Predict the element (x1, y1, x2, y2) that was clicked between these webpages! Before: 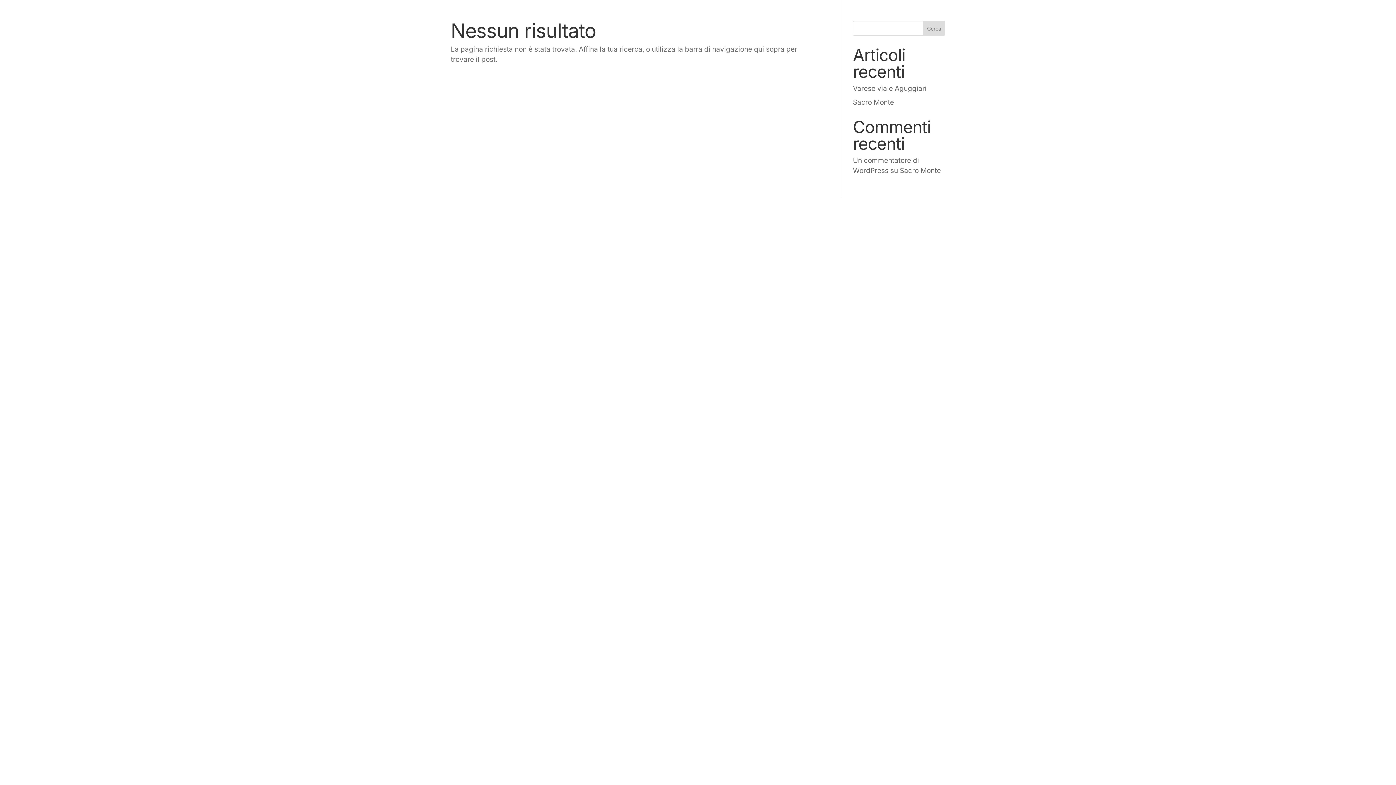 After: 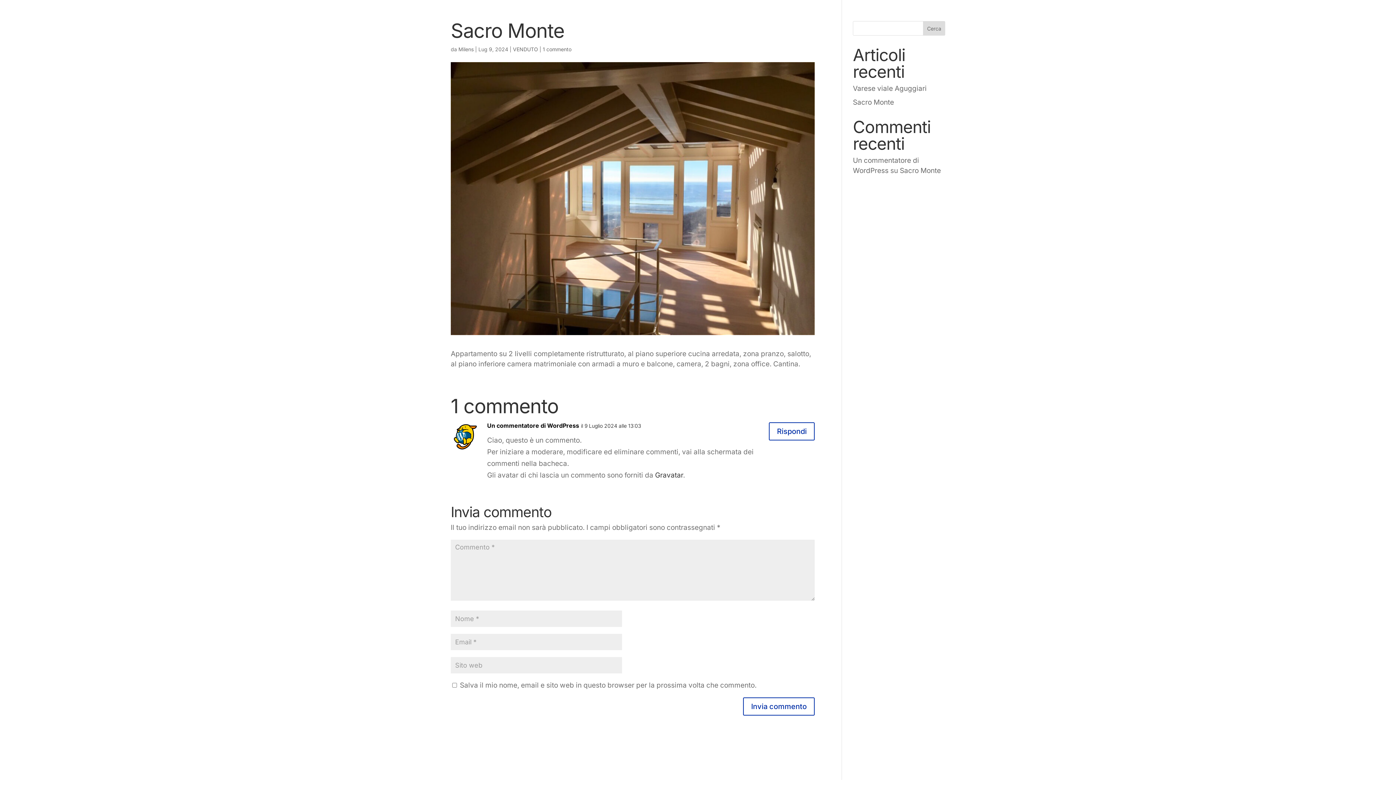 Action: label: Sacro Monte bbox: (900, 166, 941, 174)